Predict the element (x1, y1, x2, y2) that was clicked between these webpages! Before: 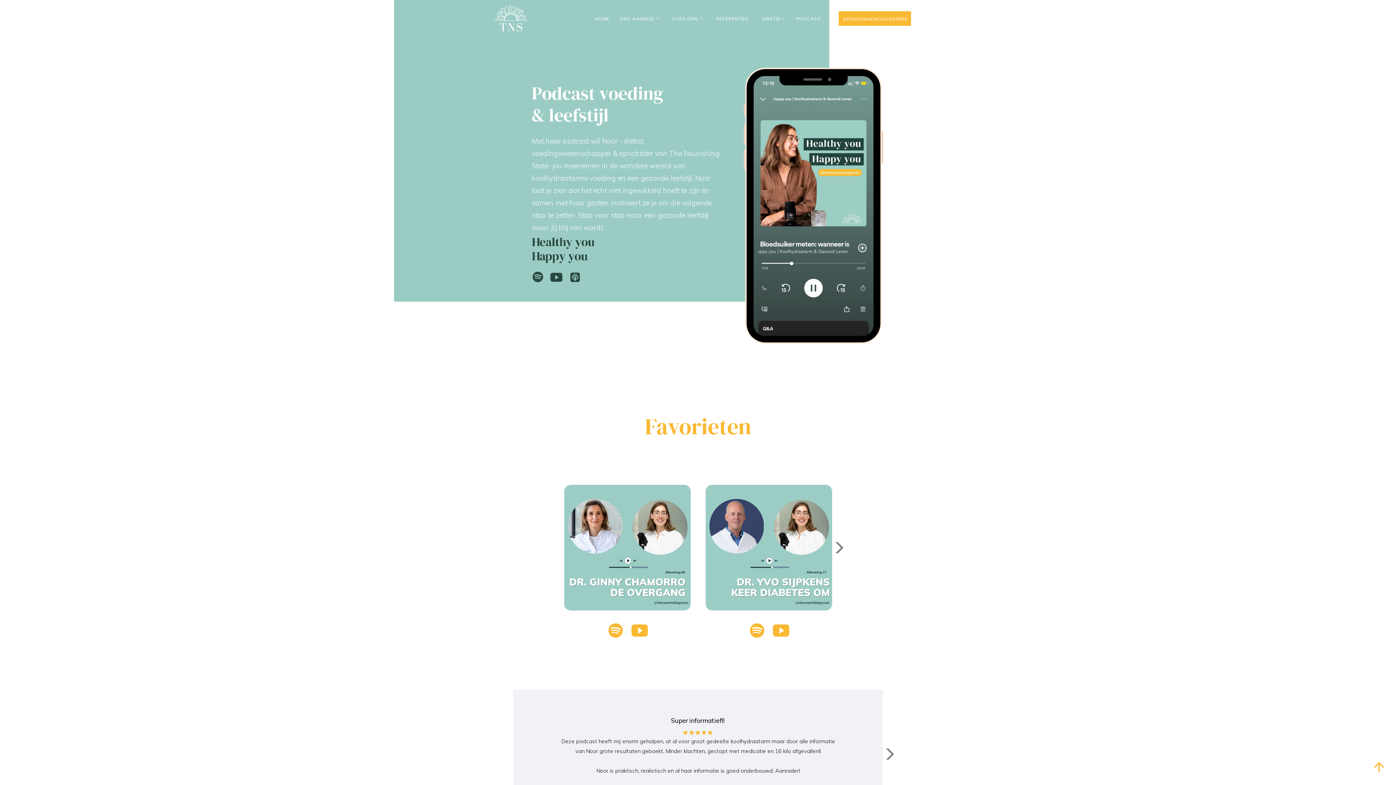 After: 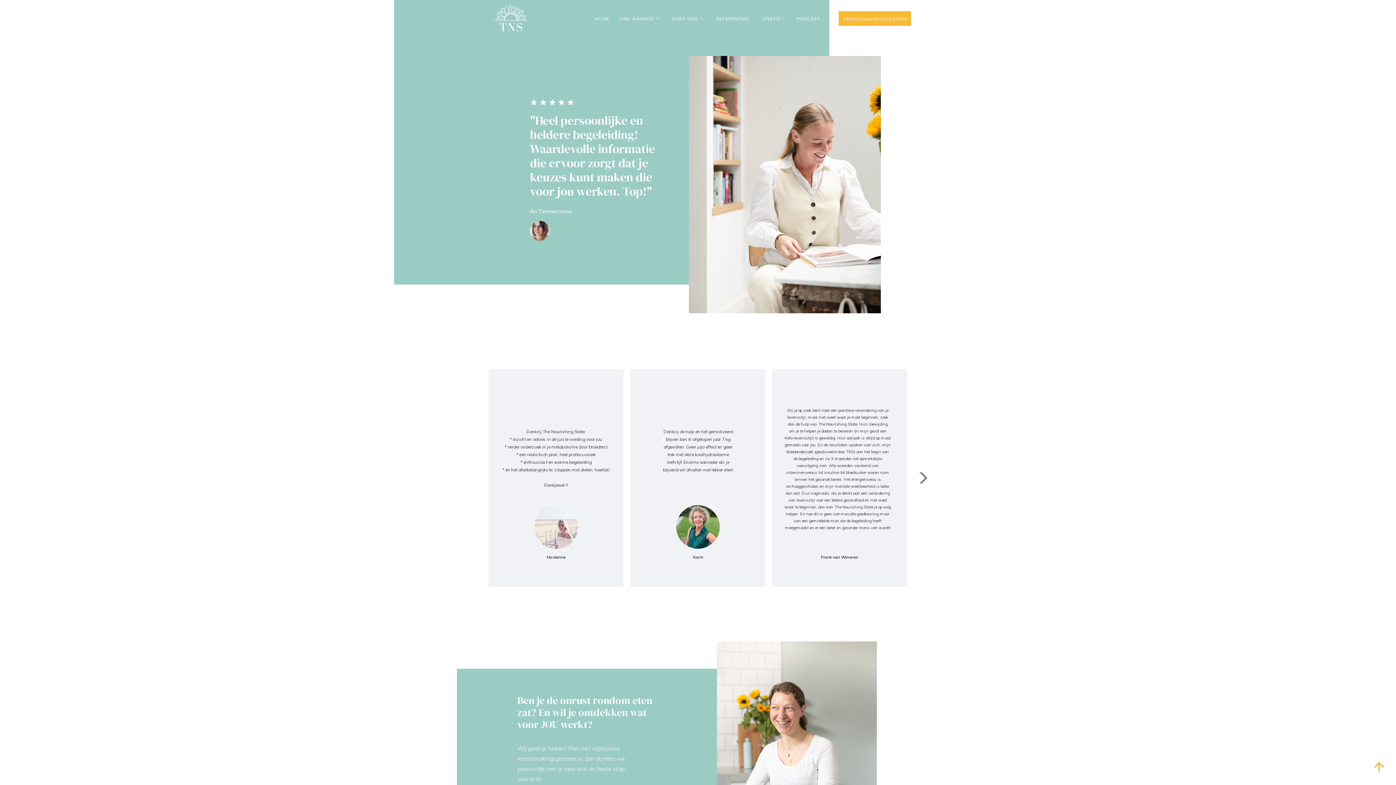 Action: label: REFERENTIES bbox: (716, 14, 749, 22)